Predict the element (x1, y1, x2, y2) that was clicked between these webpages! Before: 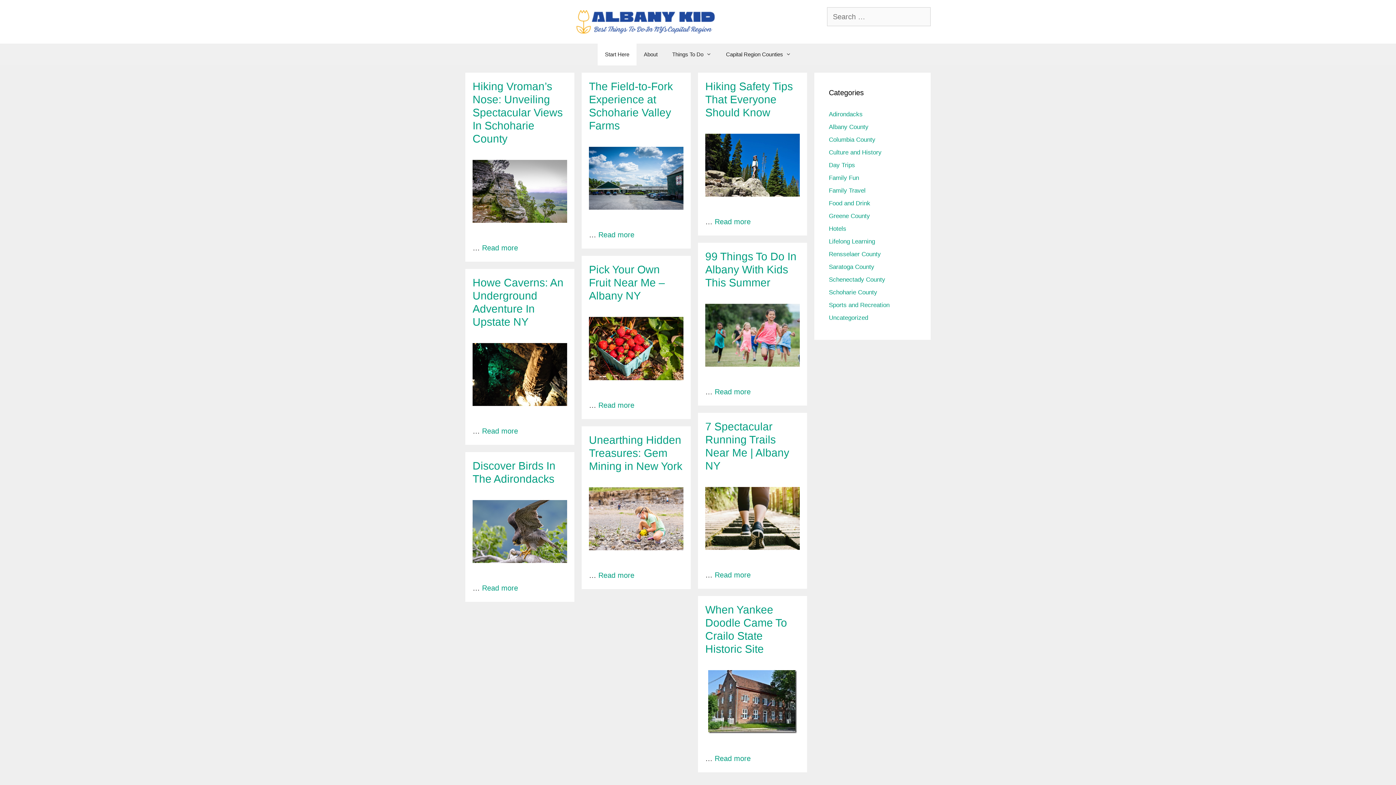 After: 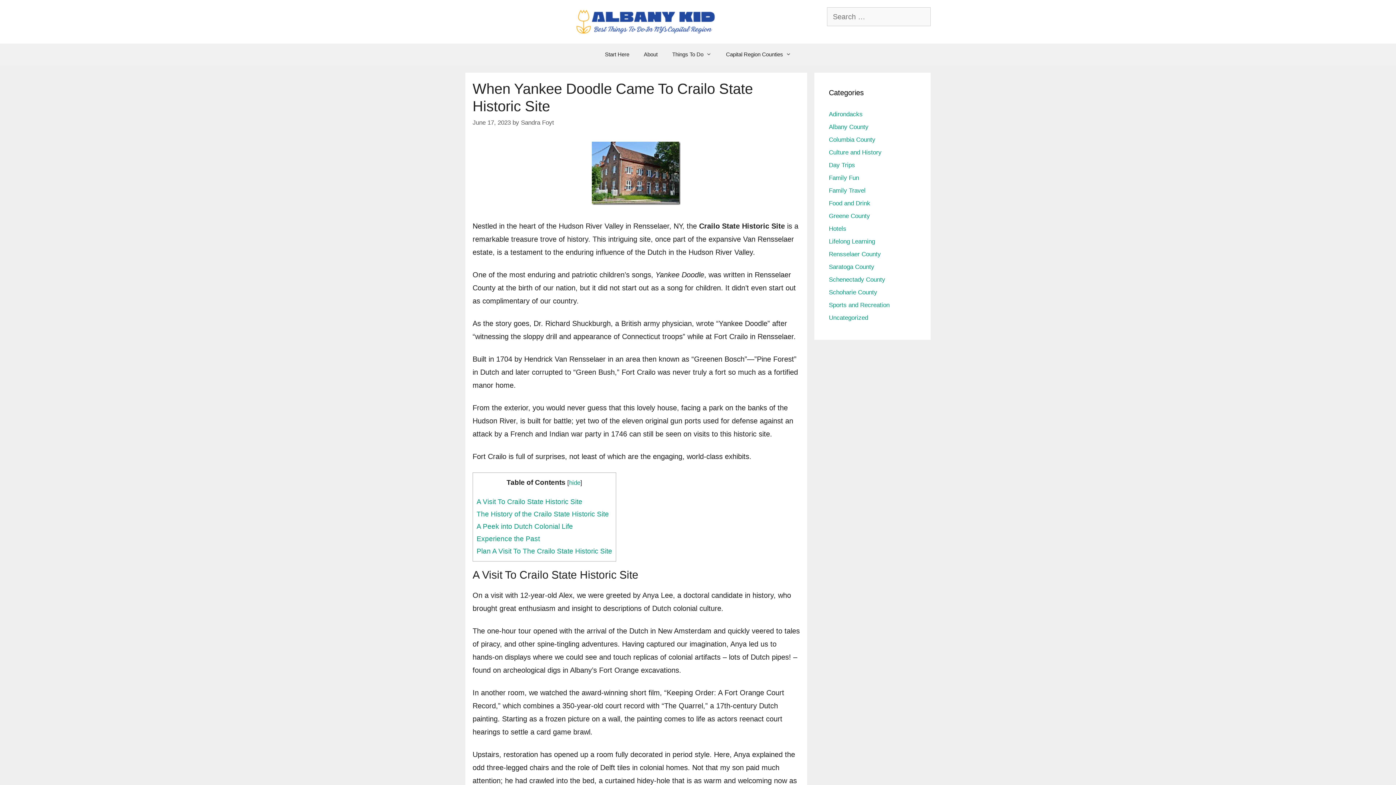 Action: bbox: (708, 727, 797, 735)